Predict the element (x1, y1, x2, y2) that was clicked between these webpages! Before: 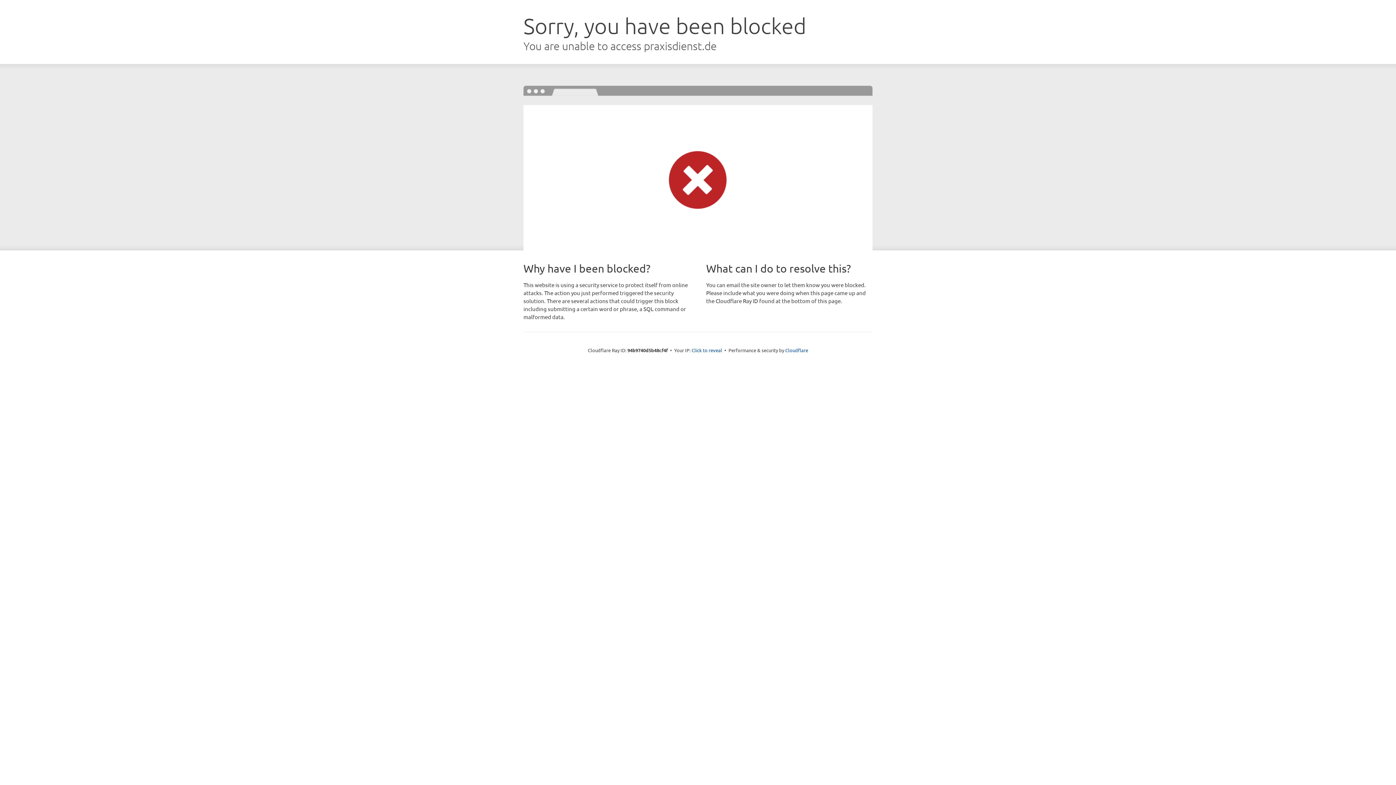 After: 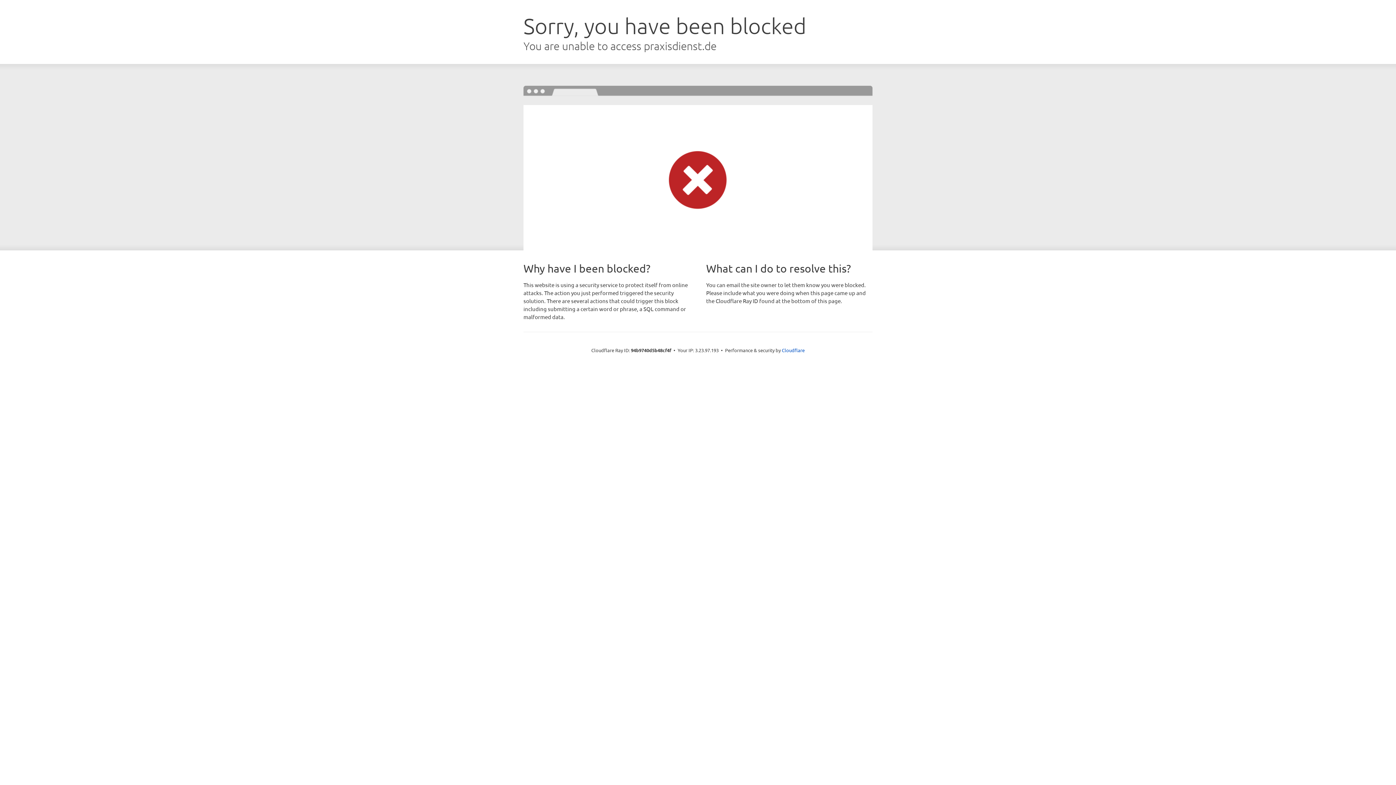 Action: label: Click to reveal bbox: (691, 346, 722, 353)